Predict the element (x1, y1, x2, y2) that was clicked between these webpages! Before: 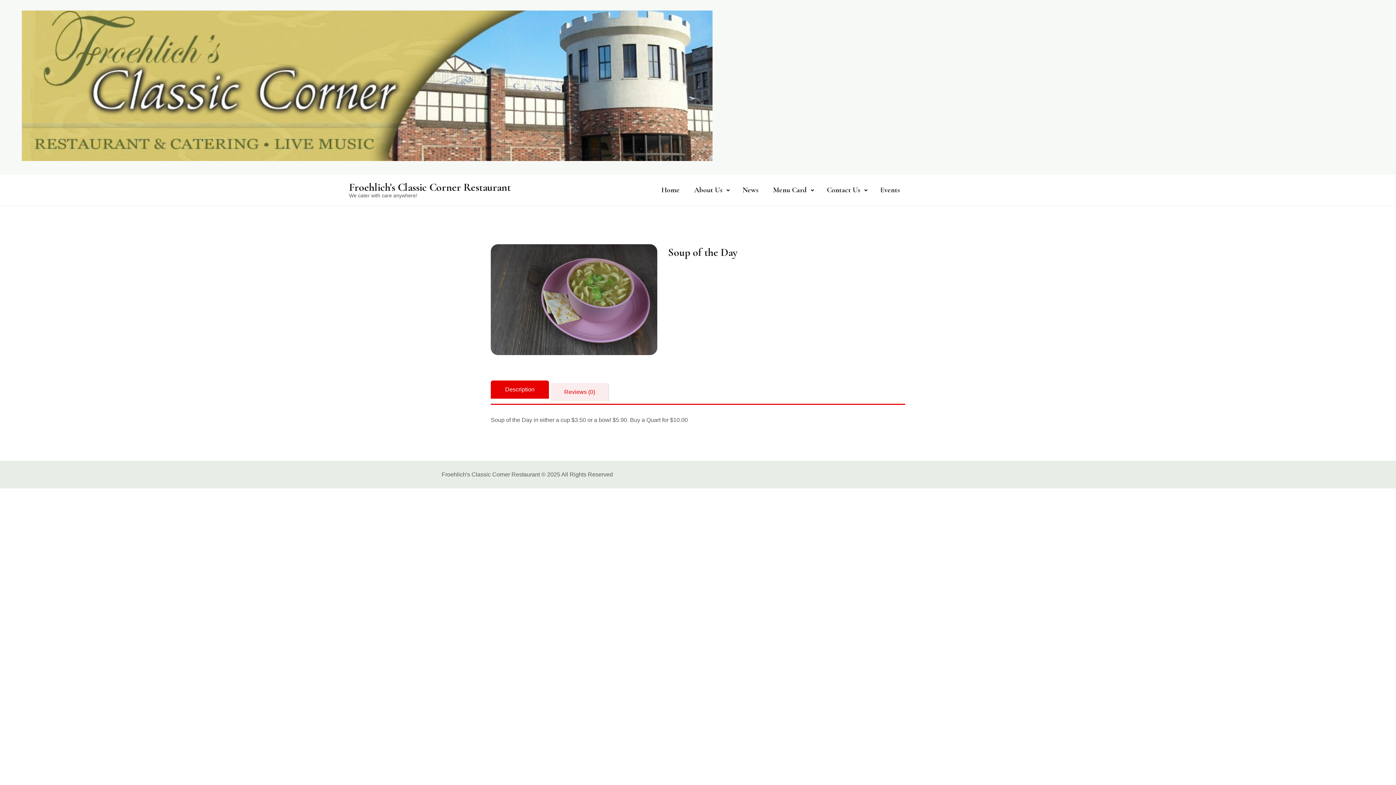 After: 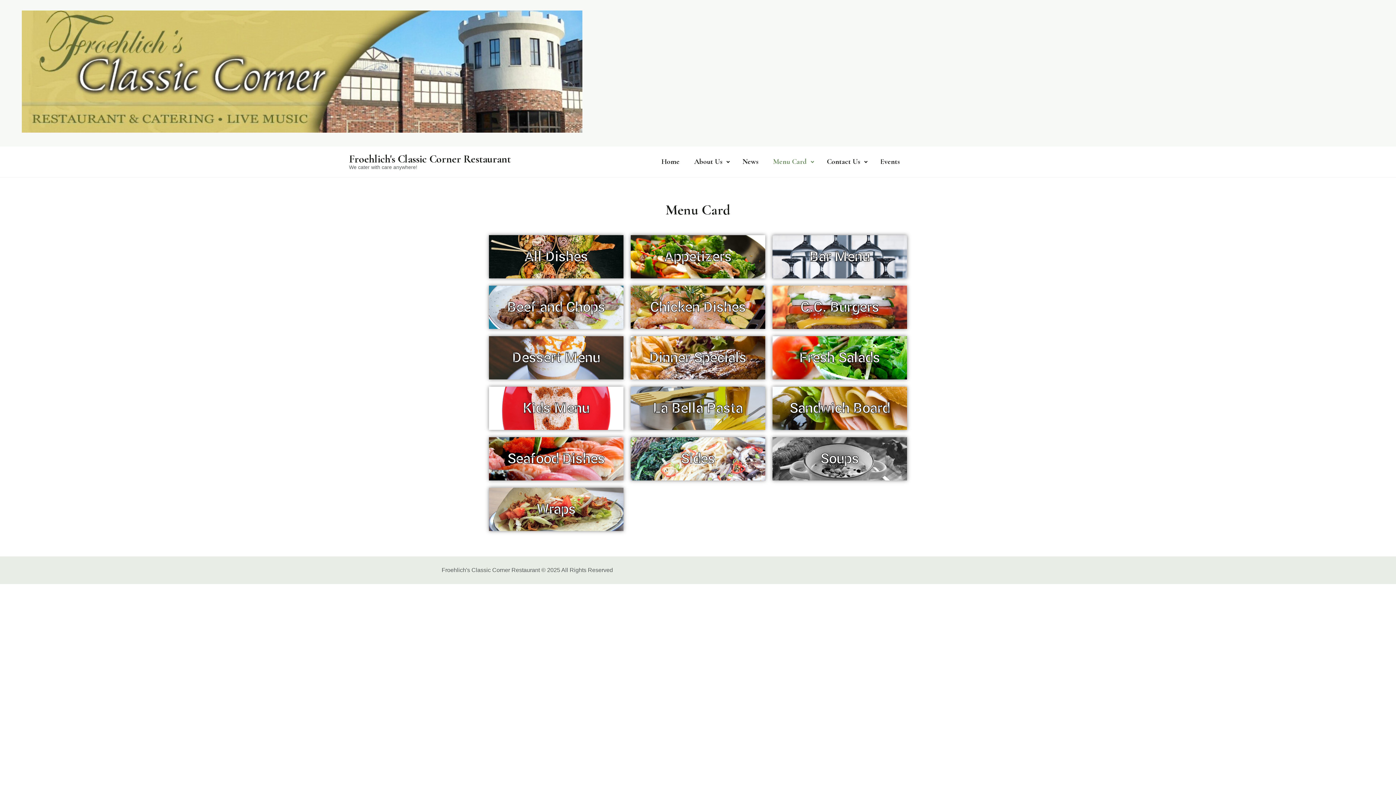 Action: bbox: (766, 182, 819, 198) label: Menu Card